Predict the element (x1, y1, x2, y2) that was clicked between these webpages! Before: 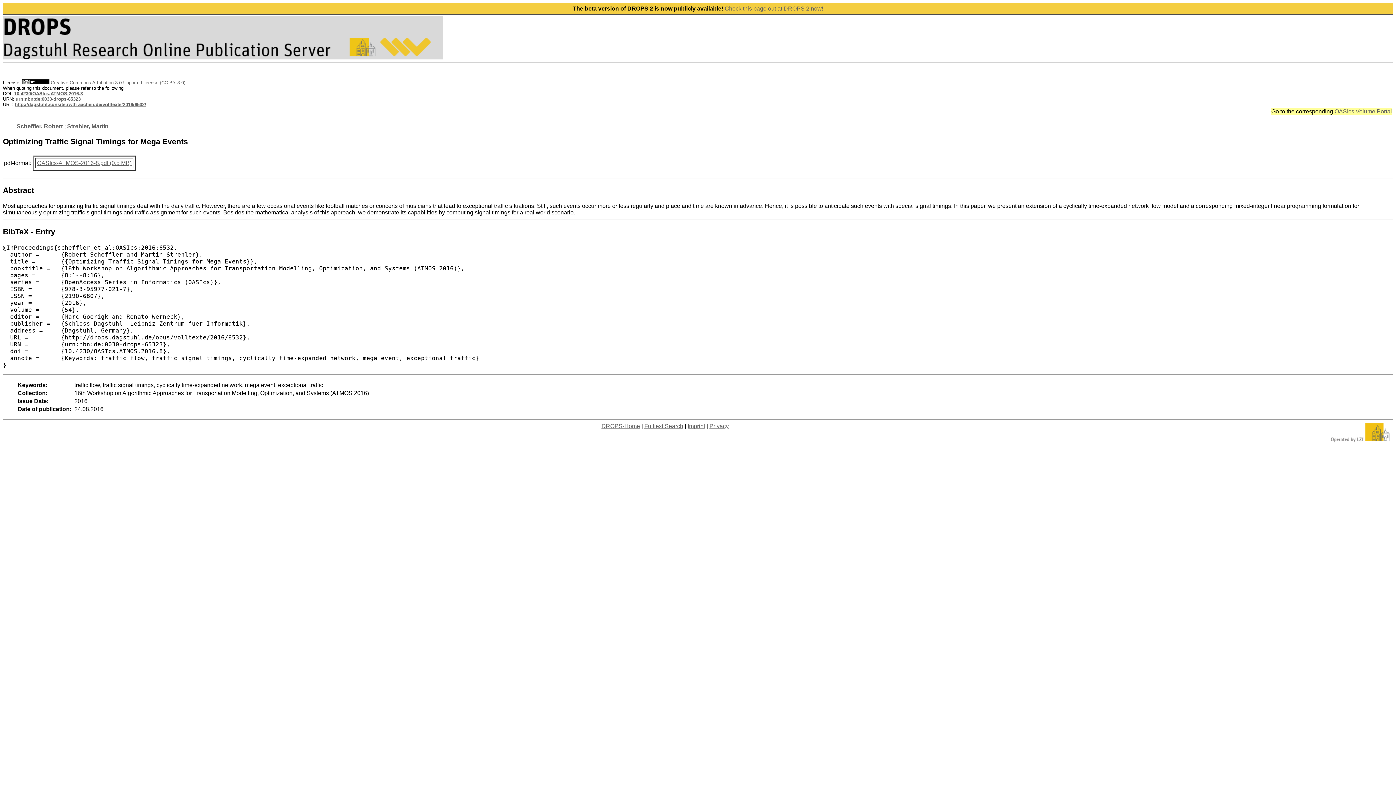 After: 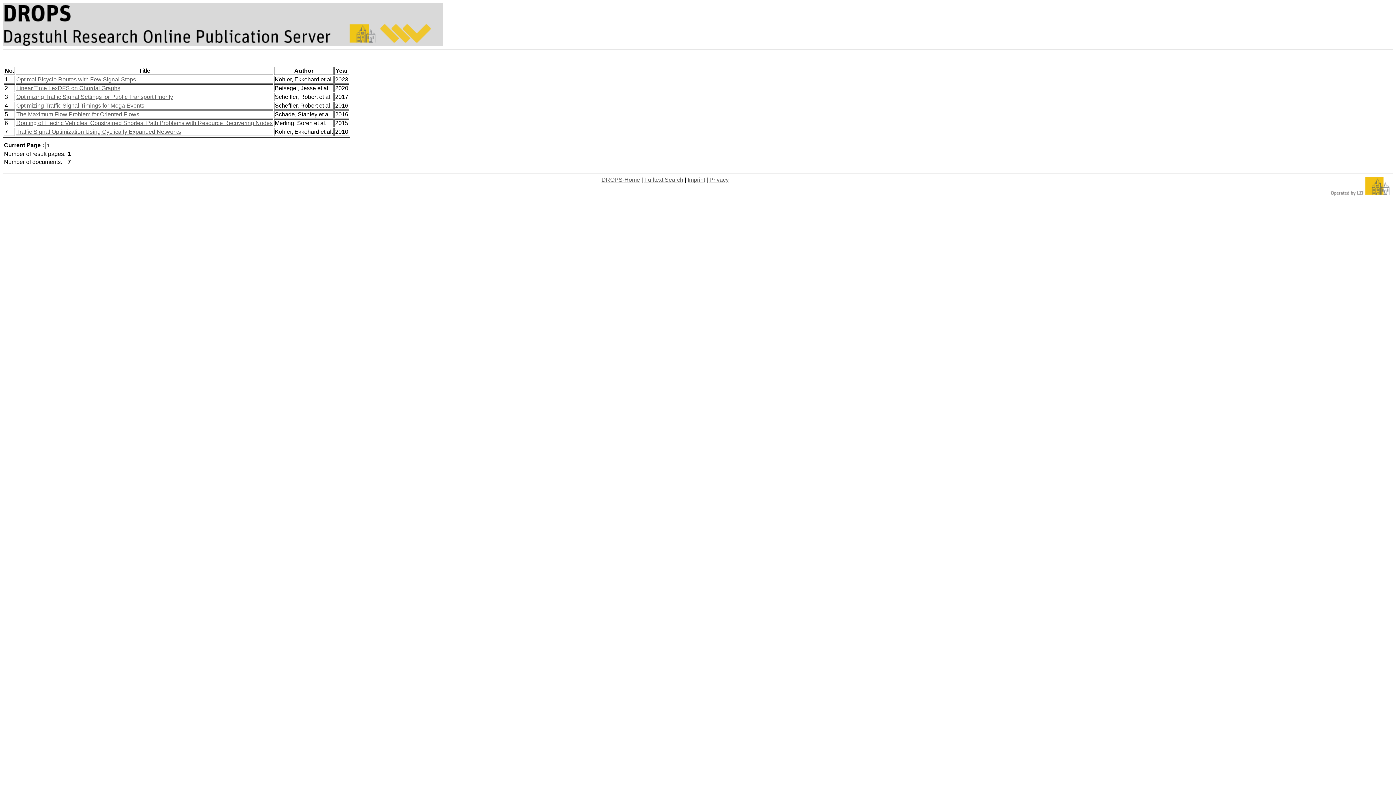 Action: label: Strehler, Martin bbox: (67, 123, 108, 129)